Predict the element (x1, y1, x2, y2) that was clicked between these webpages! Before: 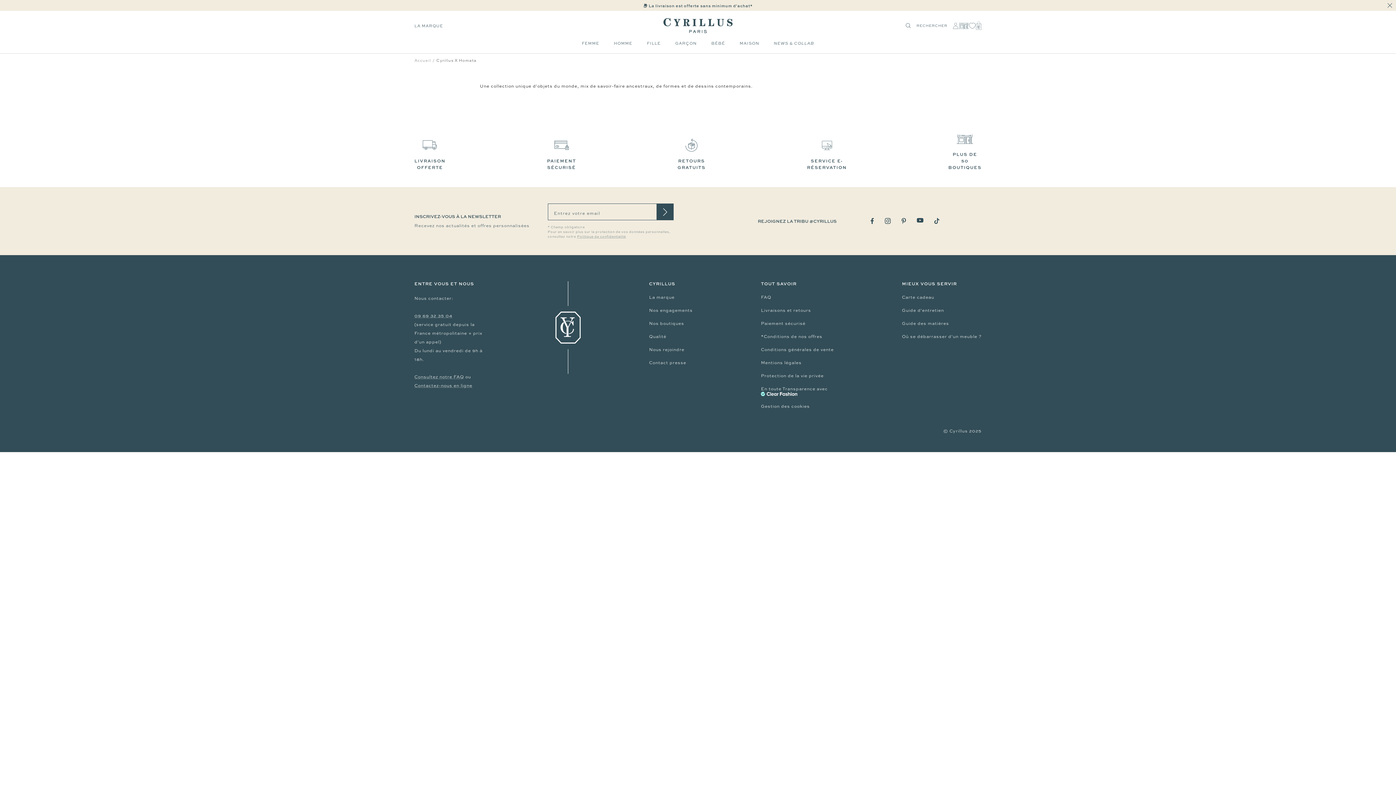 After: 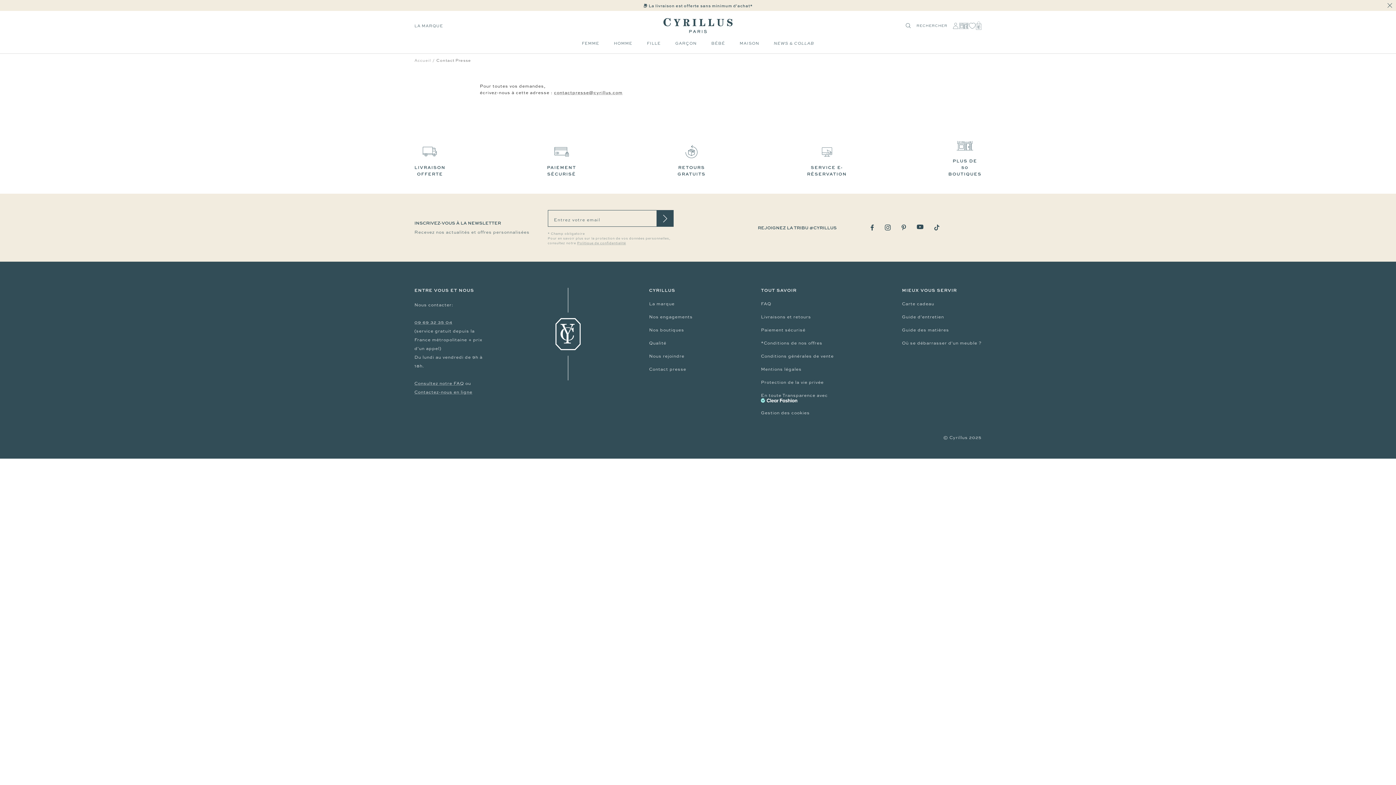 Action: bbox: (649, 359, 686, 365) label: Contact presse